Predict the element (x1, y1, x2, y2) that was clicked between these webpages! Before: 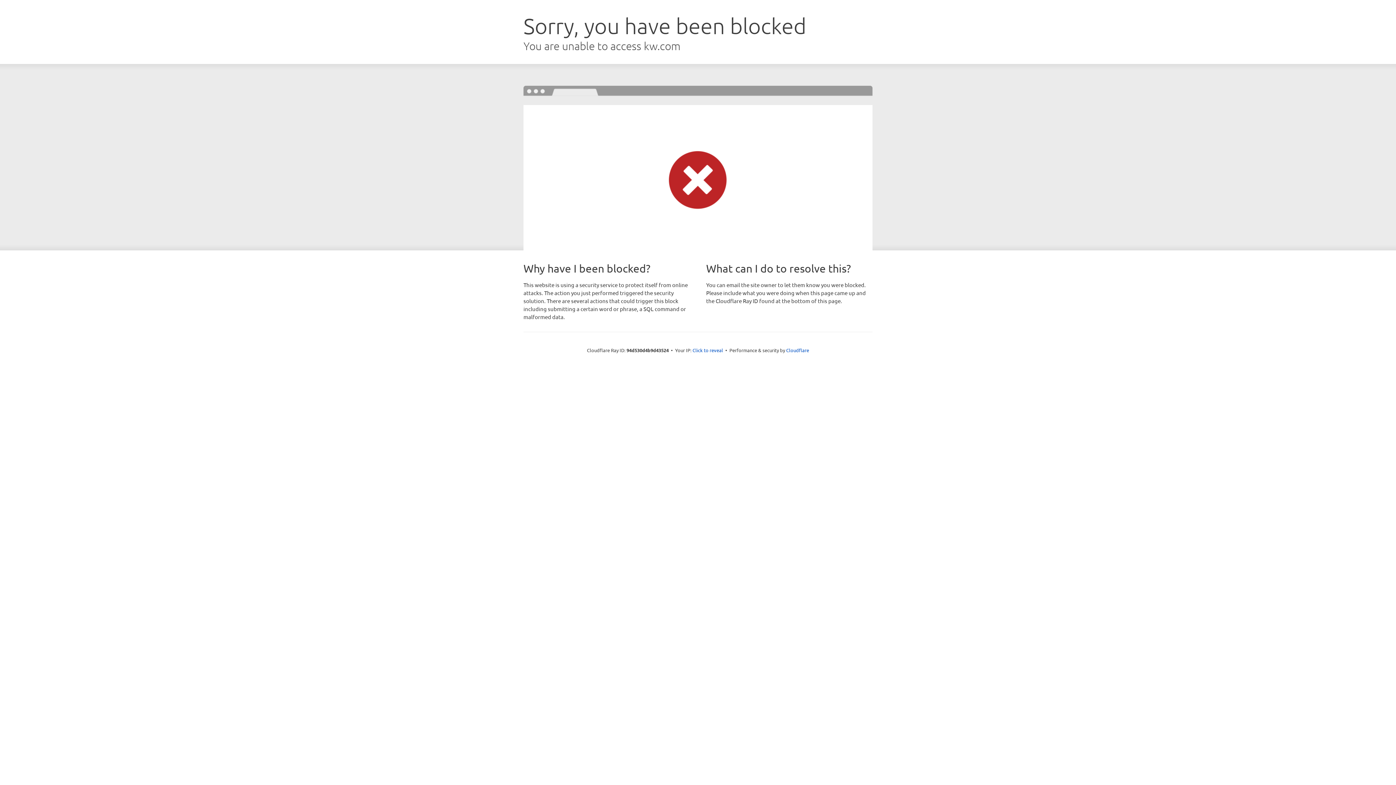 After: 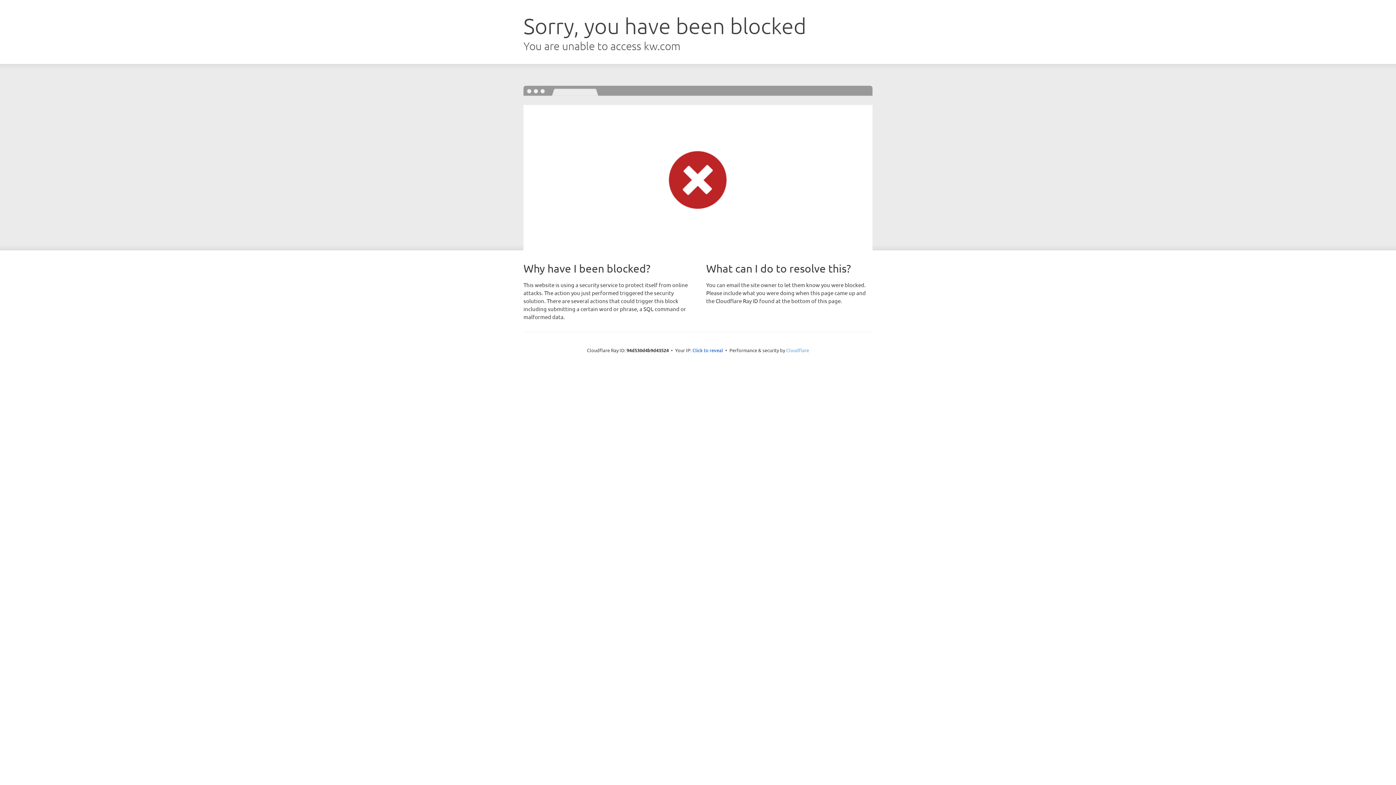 Action: label: Cloudflare bbox: (786, 347, 809, 353)